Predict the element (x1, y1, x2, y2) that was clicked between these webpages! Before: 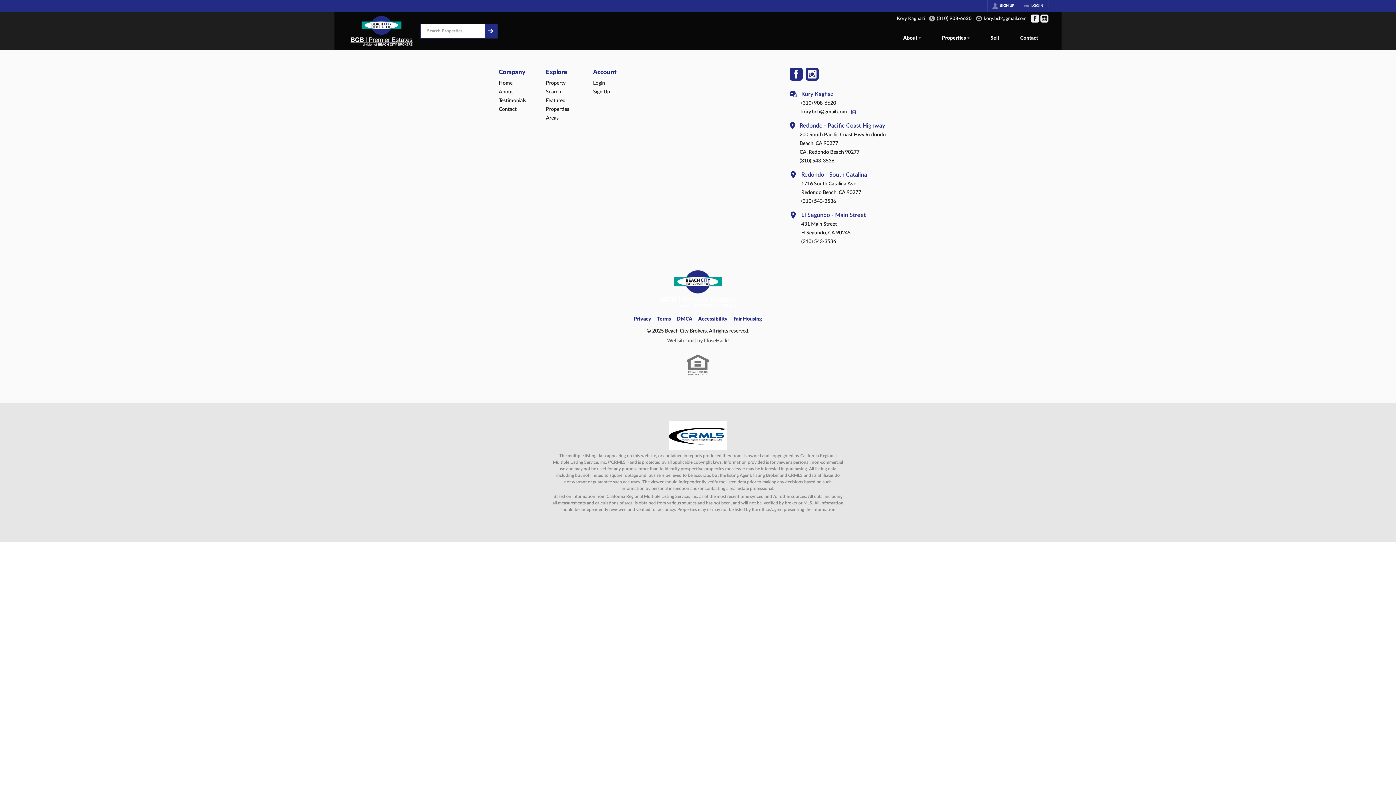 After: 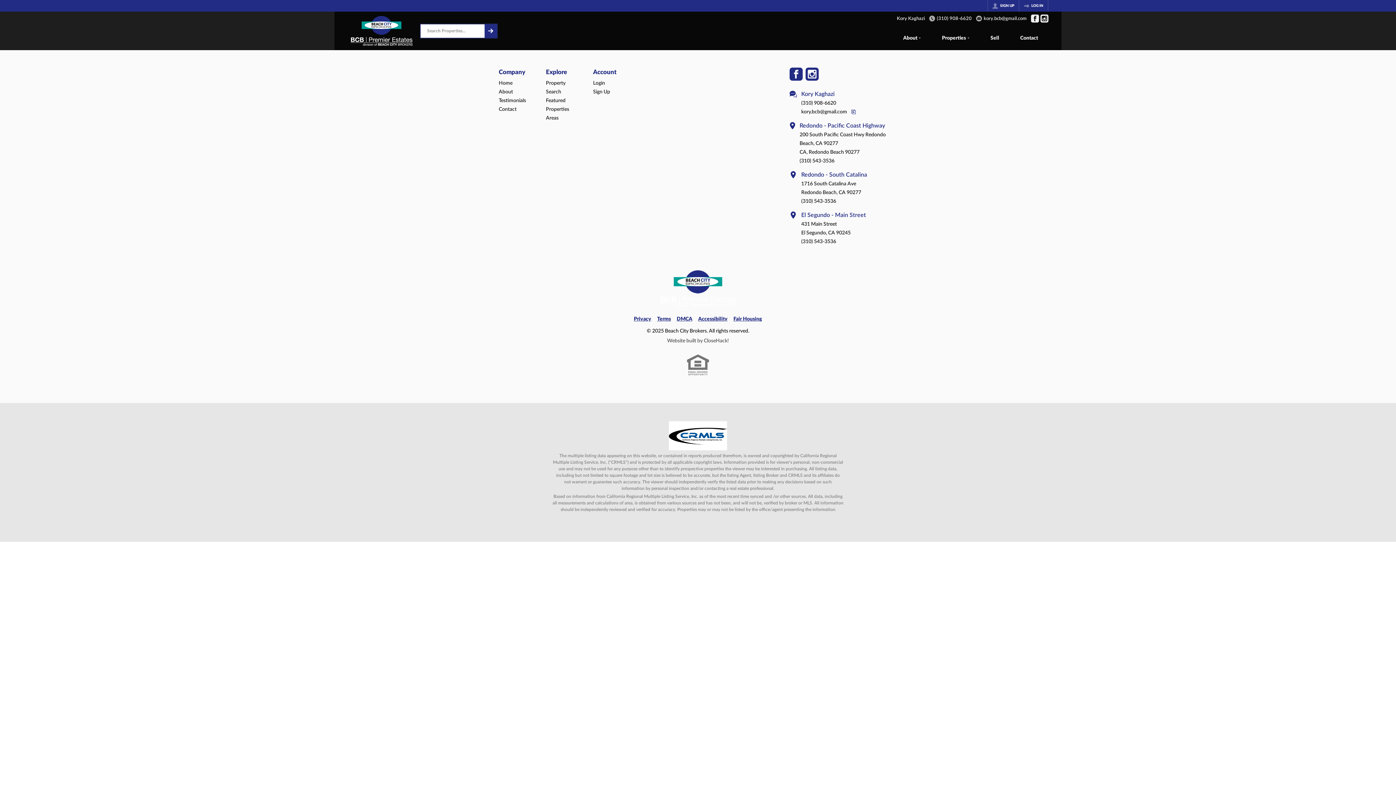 Action: label: kory.bcb@gmail.com bbox: (801, 777, 847, 786)